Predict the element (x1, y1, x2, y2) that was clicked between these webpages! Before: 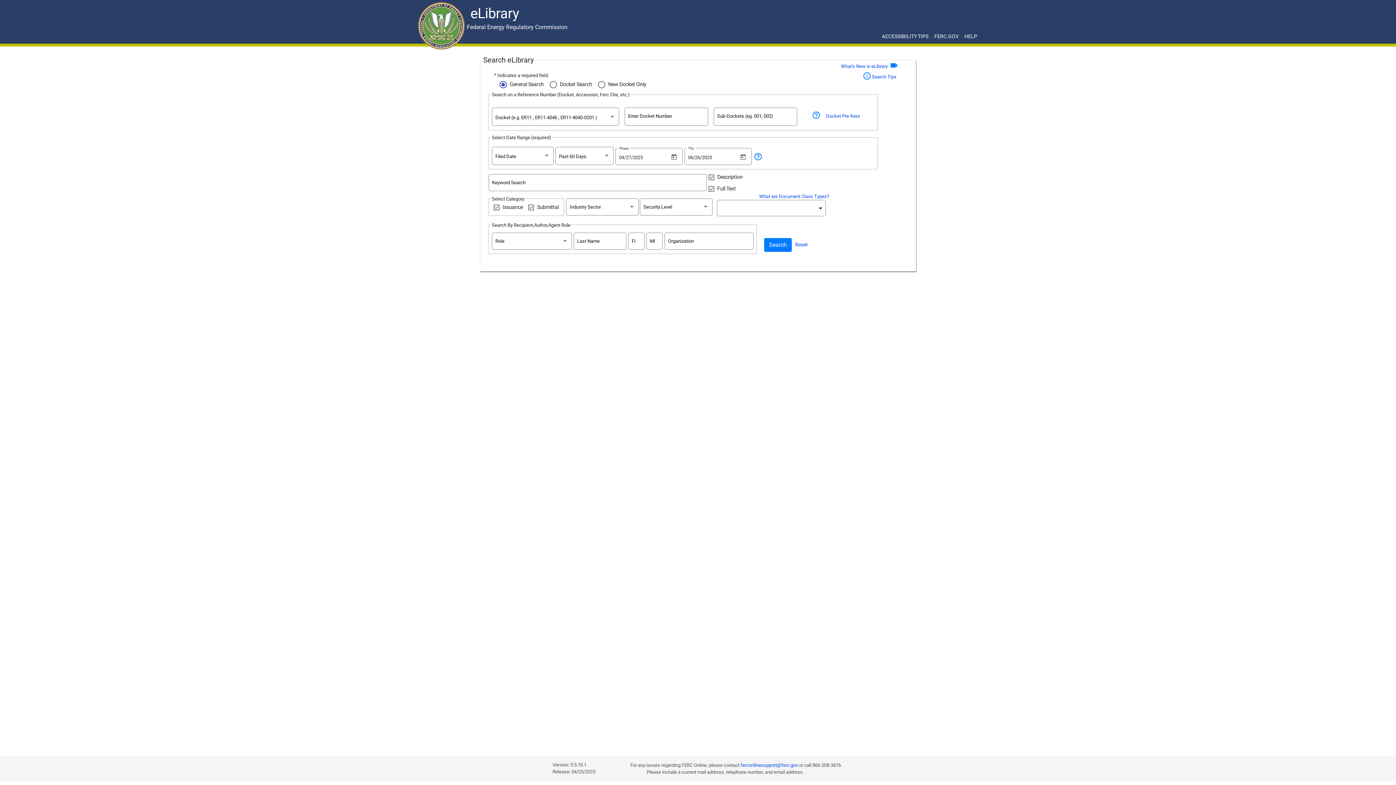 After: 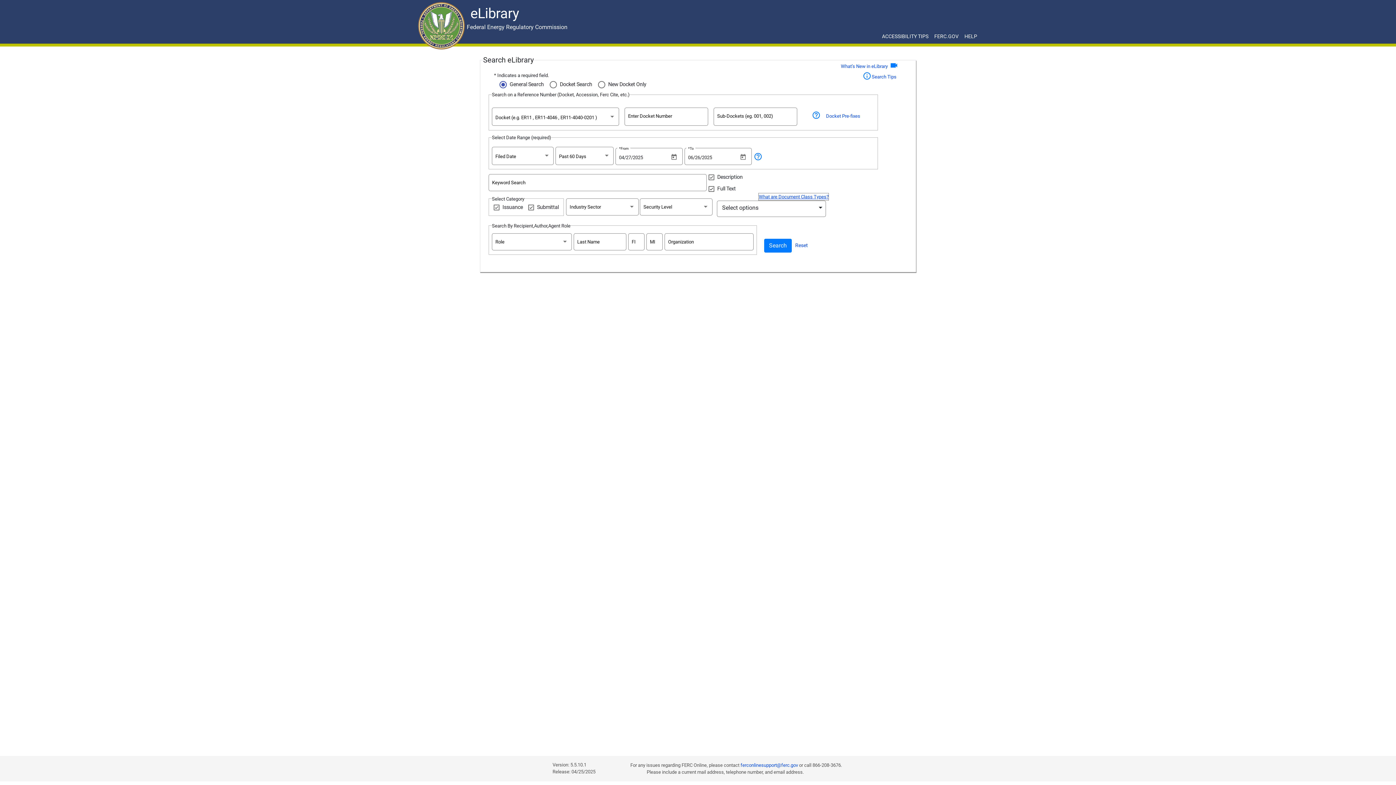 Action: bbox: (759, 192, 829, 199) label: What are Document Class Types?